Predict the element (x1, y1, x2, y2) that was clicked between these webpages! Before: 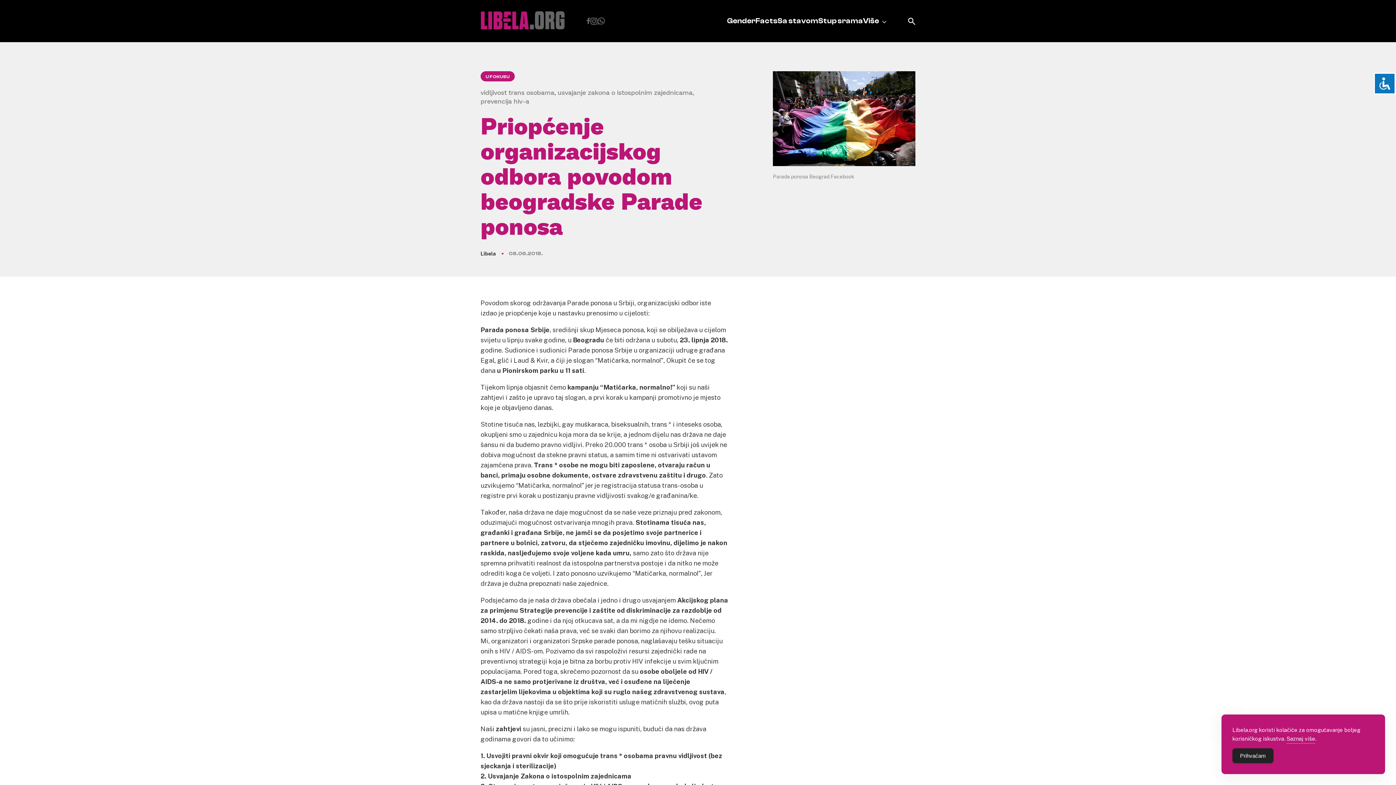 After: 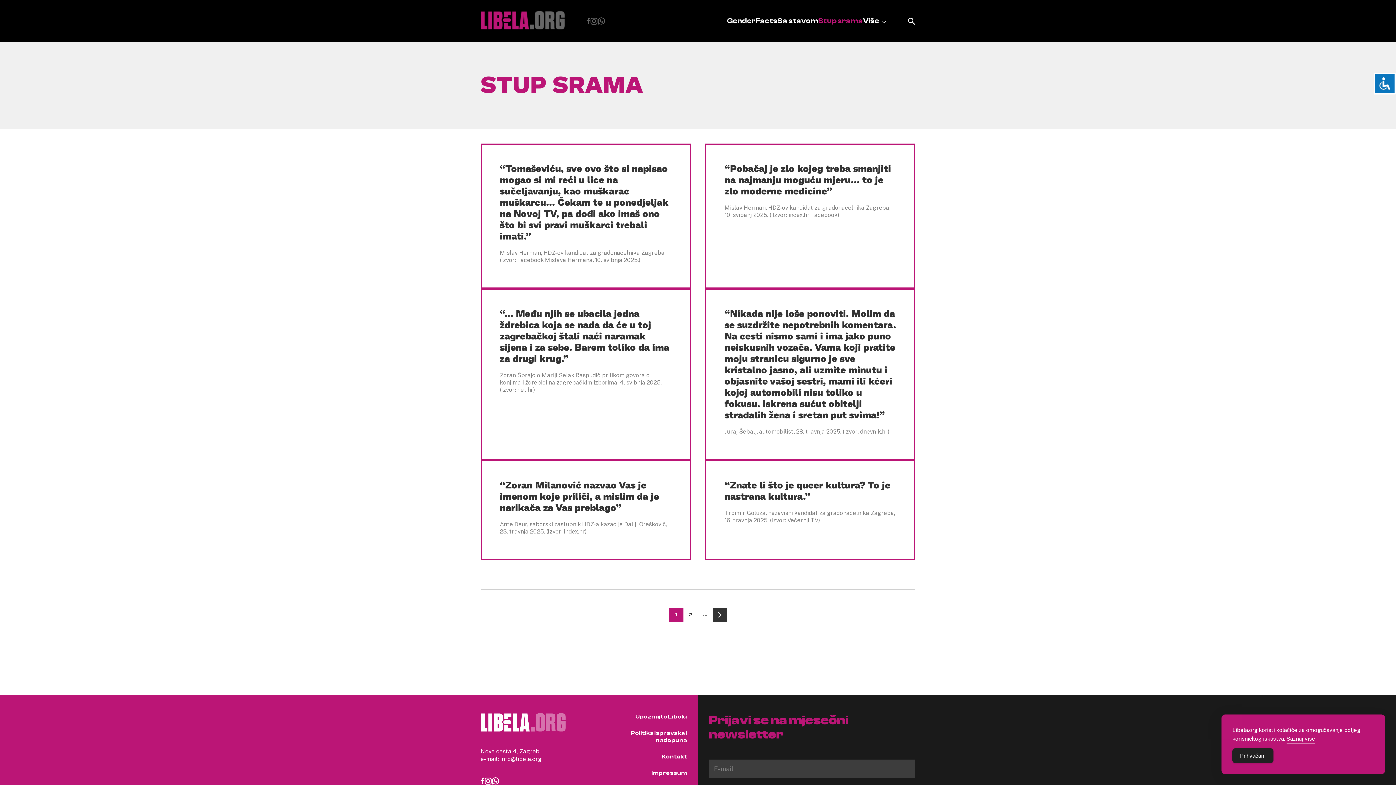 Action: label: Stup srama bbox: (818, 16, 863, 25)